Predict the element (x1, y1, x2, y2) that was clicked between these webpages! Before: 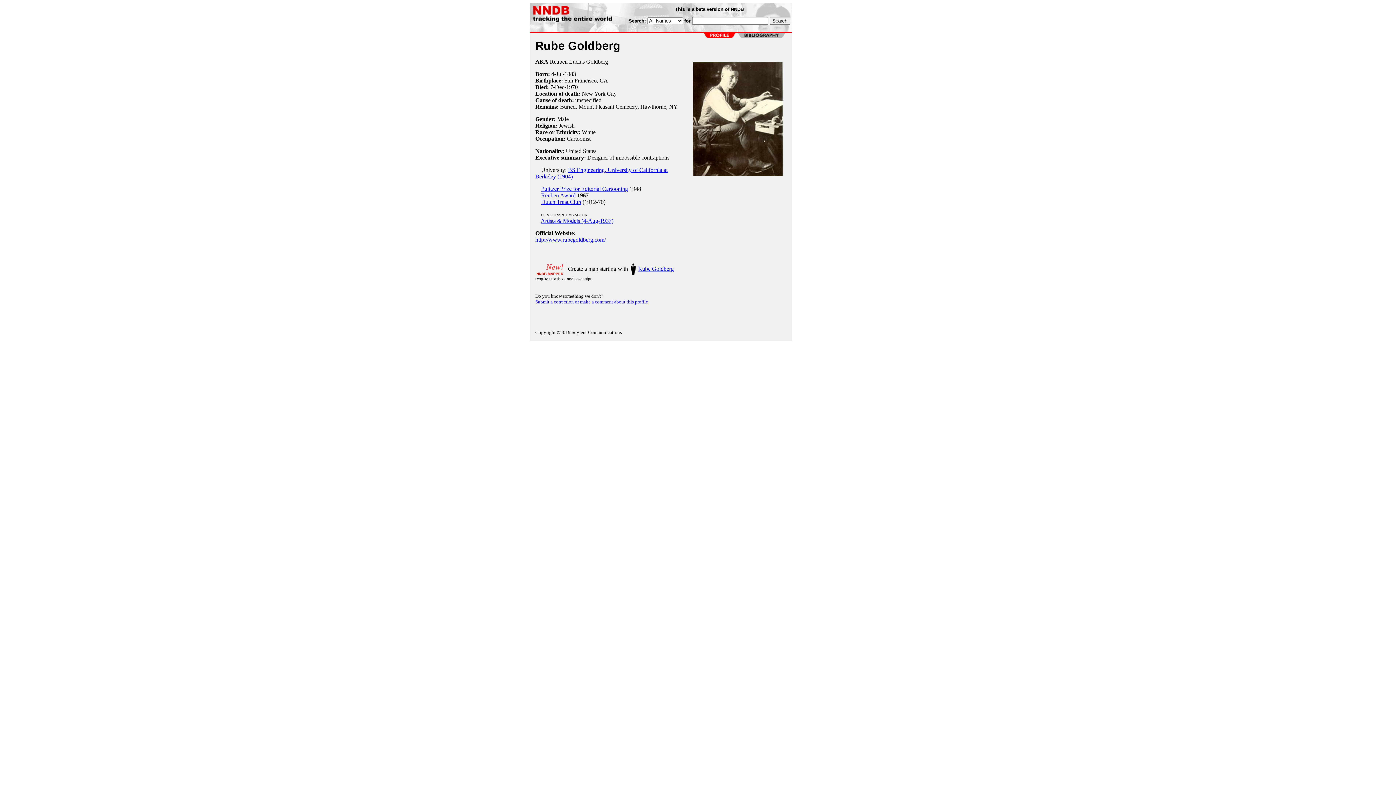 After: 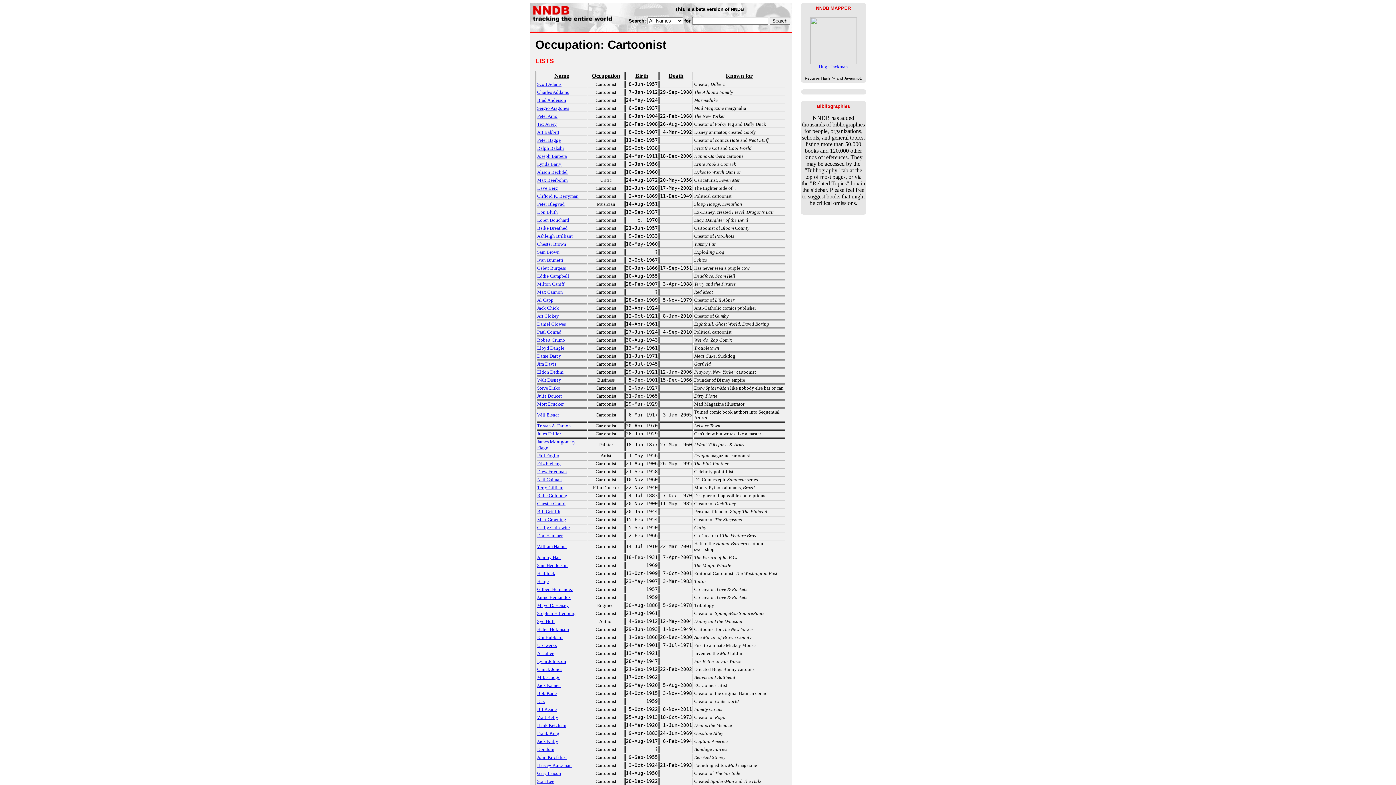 Action: bbox: (567, 135, 590, 141) label: Cartoonist